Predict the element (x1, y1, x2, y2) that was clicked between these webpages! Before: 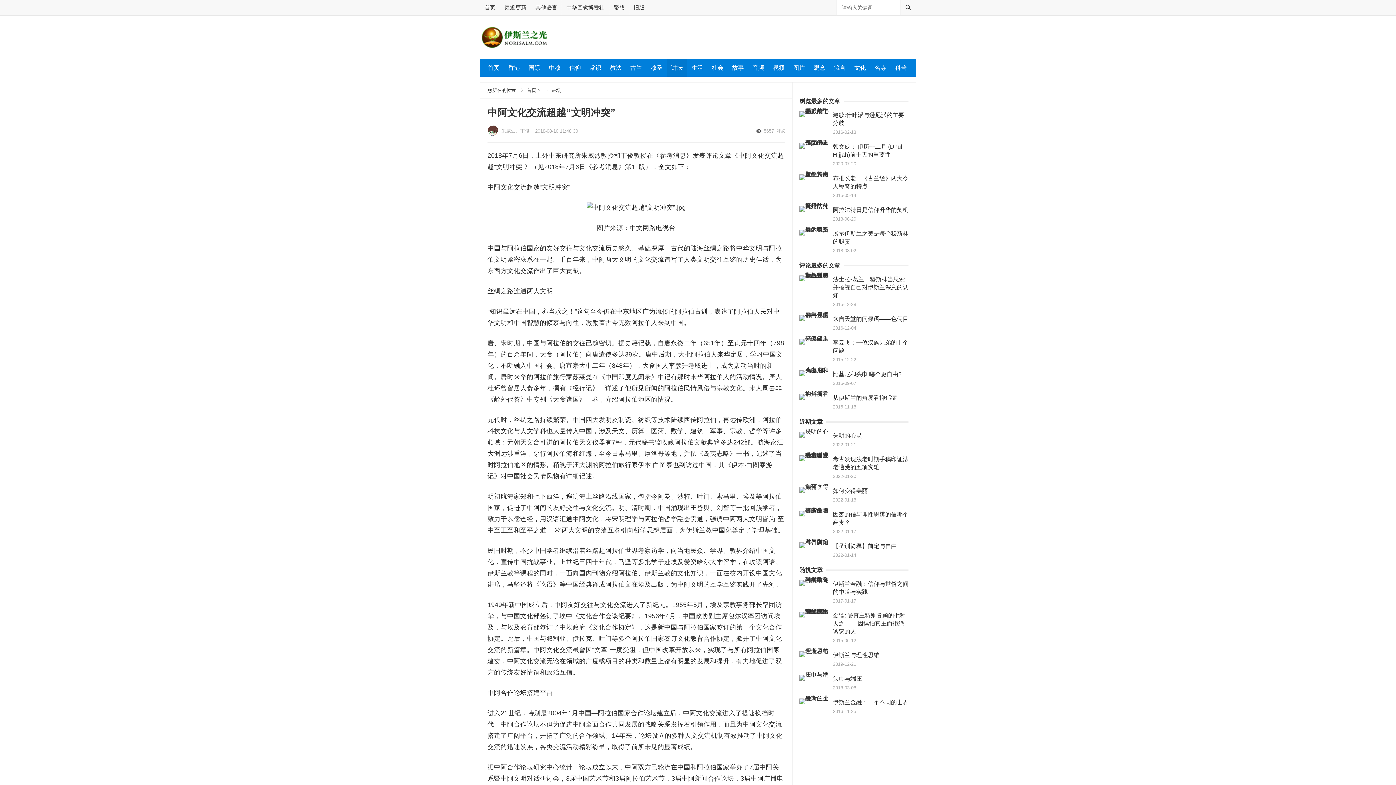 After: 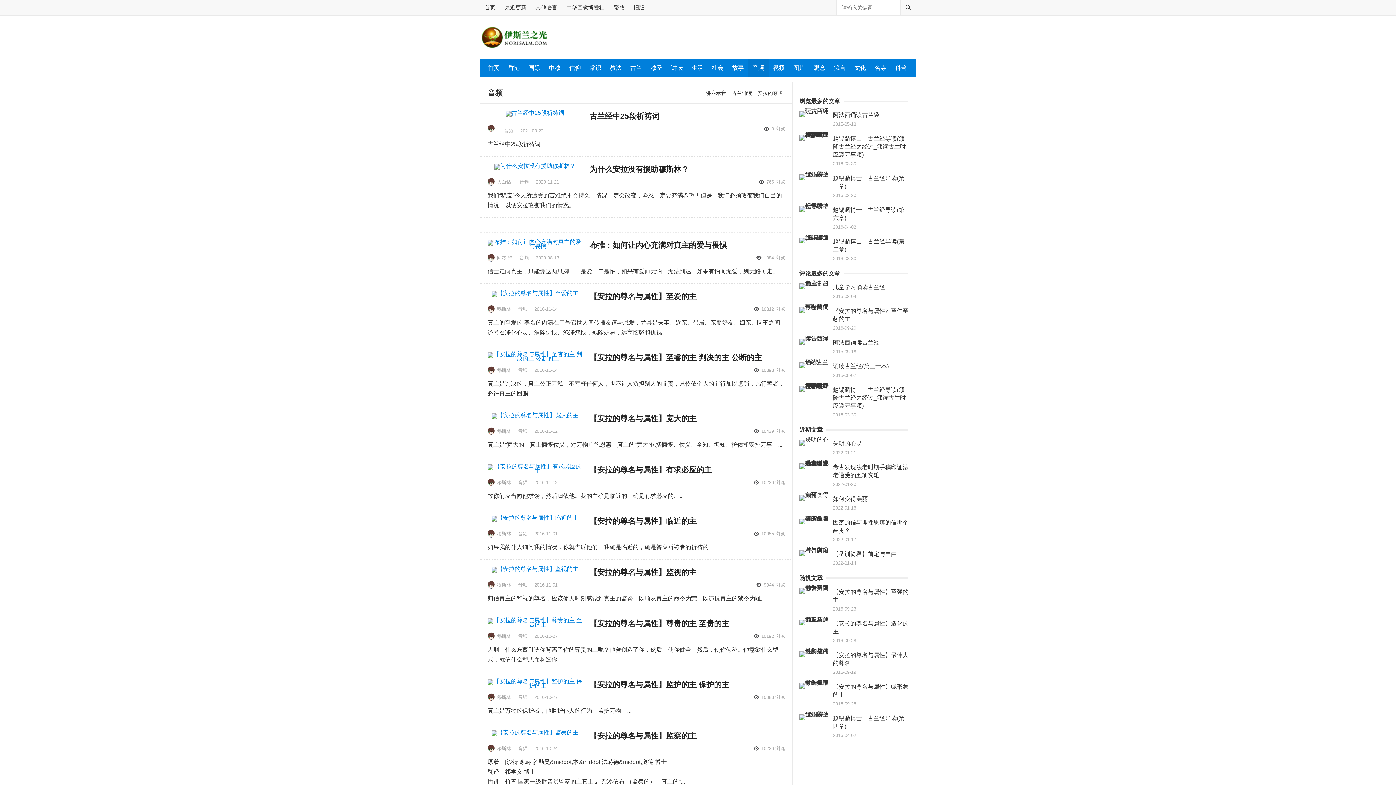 Action: bbox: (748, 59, 768, 76) label: 音频